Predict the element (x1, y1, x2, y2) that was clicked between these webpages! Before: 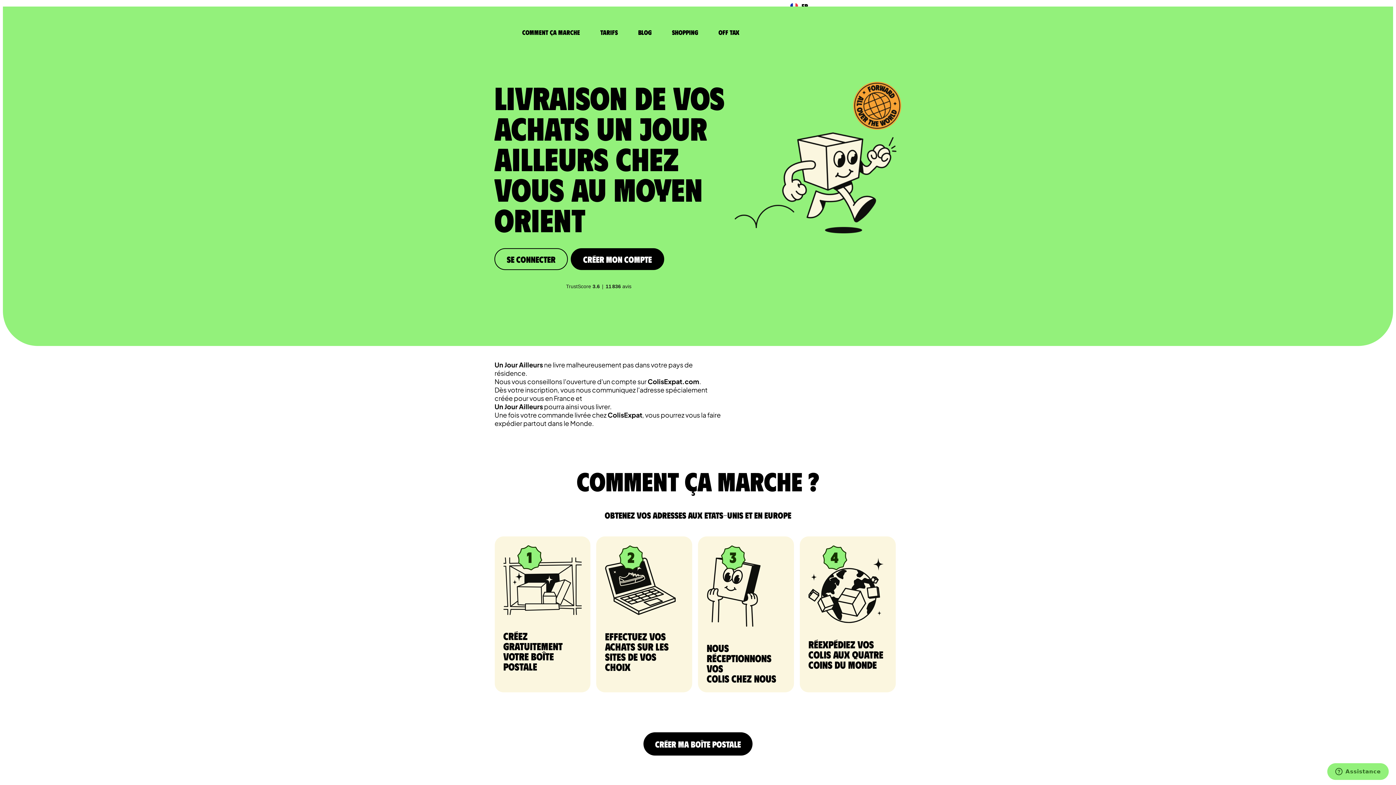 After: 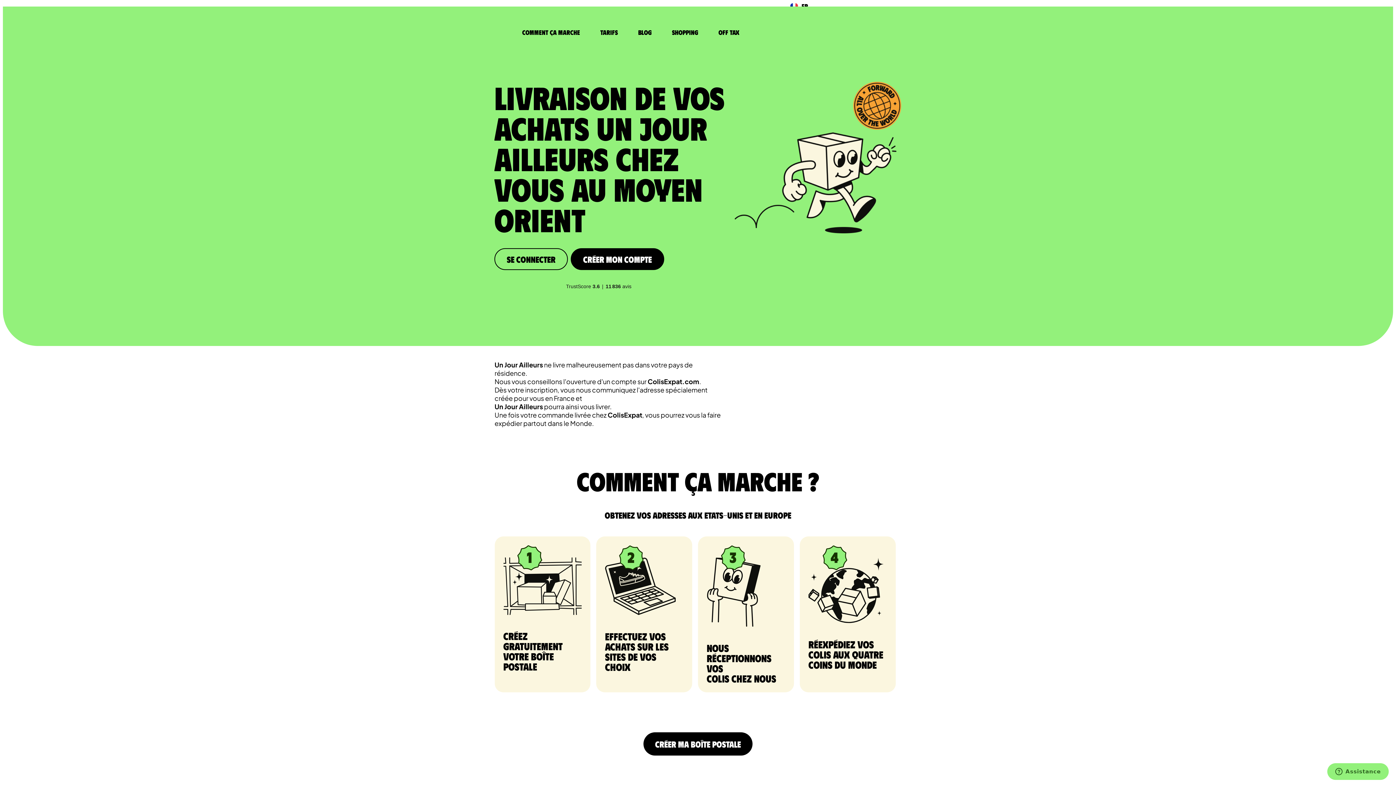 Action: label: FR bbox: (790, 2, 811, 10)